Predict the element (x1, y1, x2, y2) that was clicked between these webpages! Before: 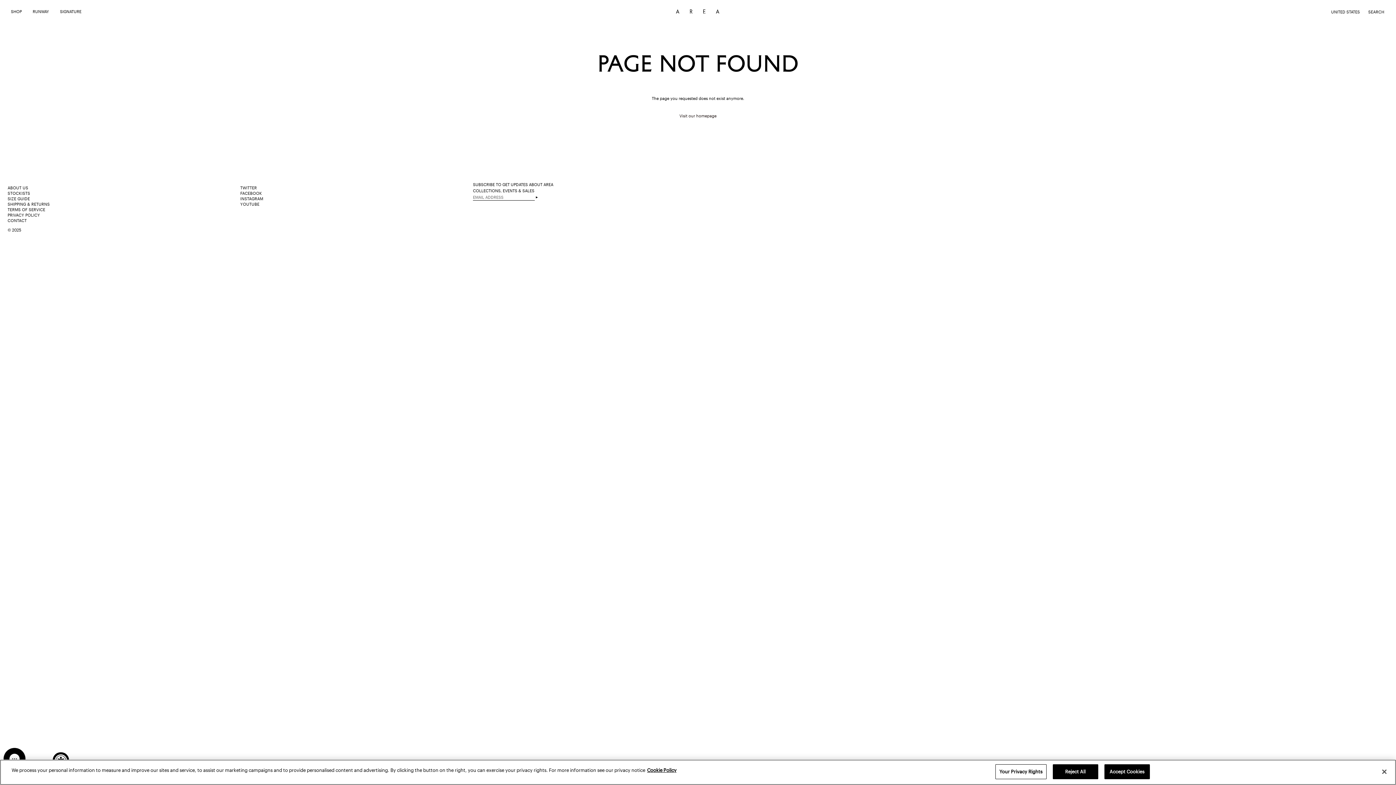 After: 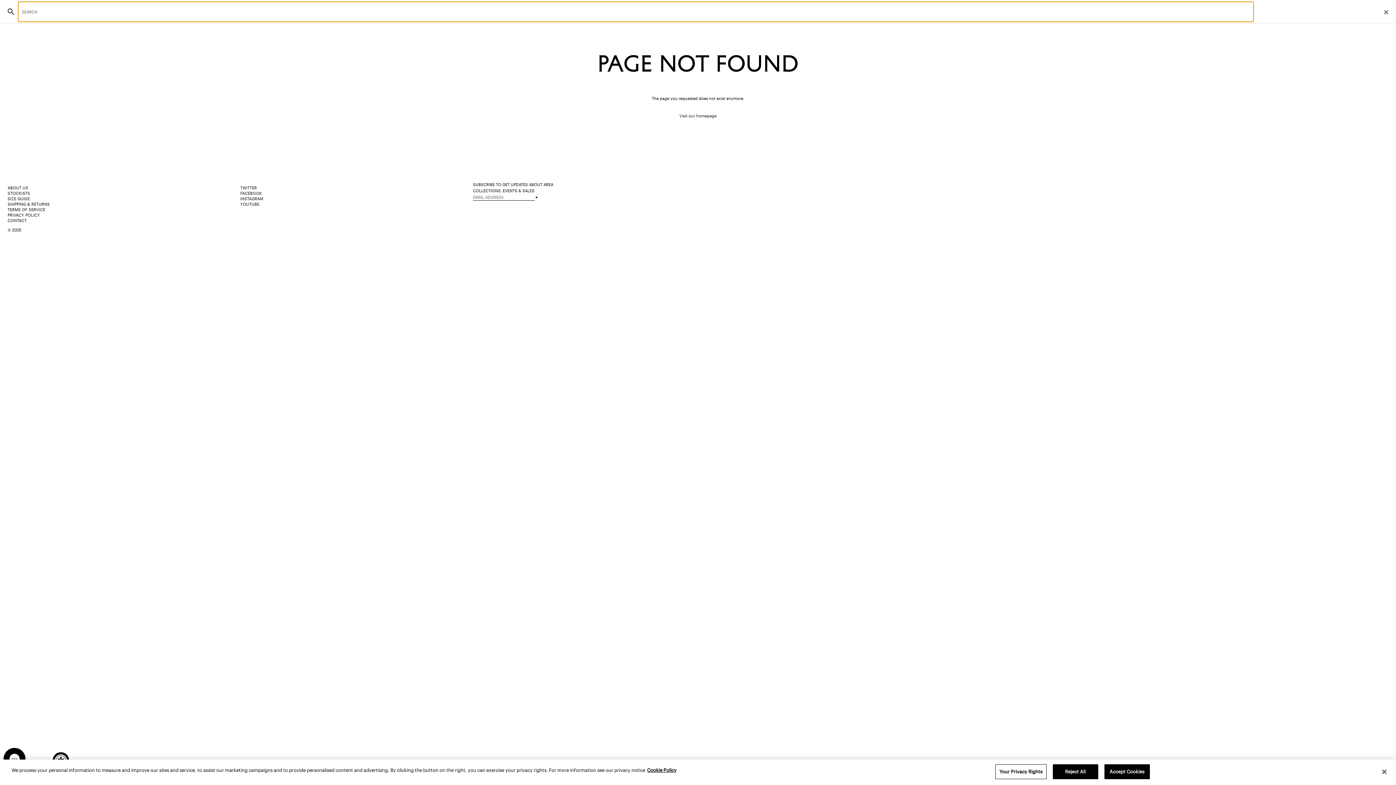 Action: label: SEARCH bbox: (1364, 5, 1388, 18)